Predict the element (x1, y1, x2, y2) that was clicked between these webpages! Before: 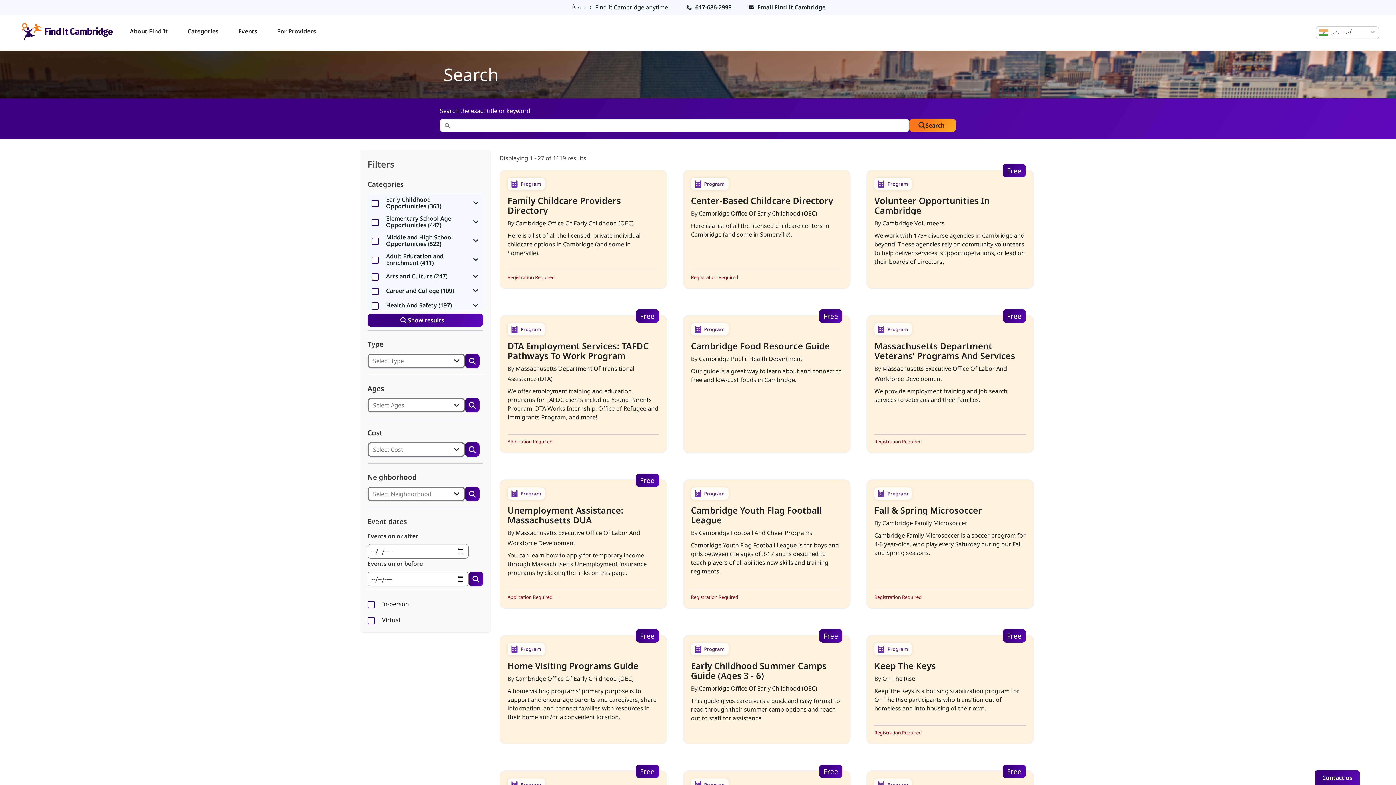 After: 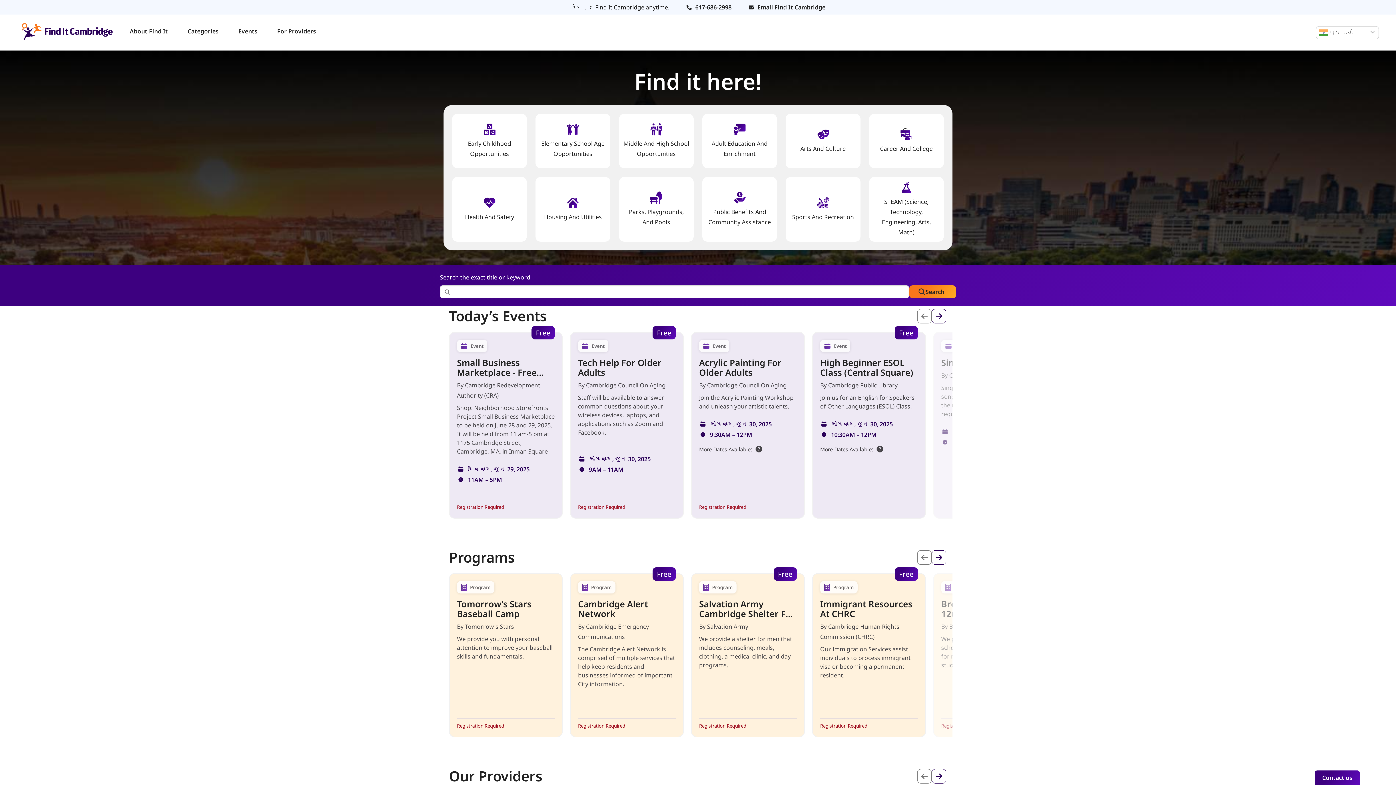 Action: bbox: (21, 22, 112, 43)